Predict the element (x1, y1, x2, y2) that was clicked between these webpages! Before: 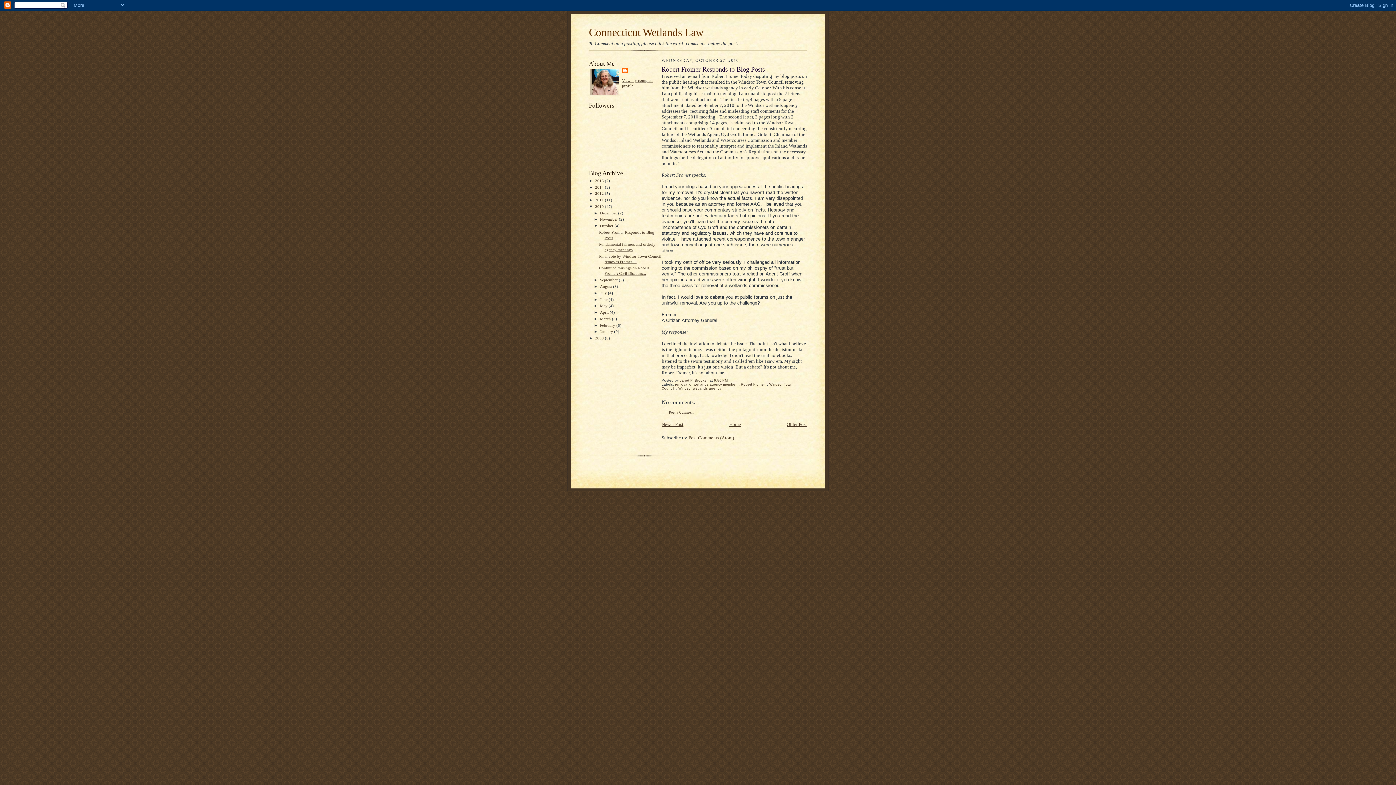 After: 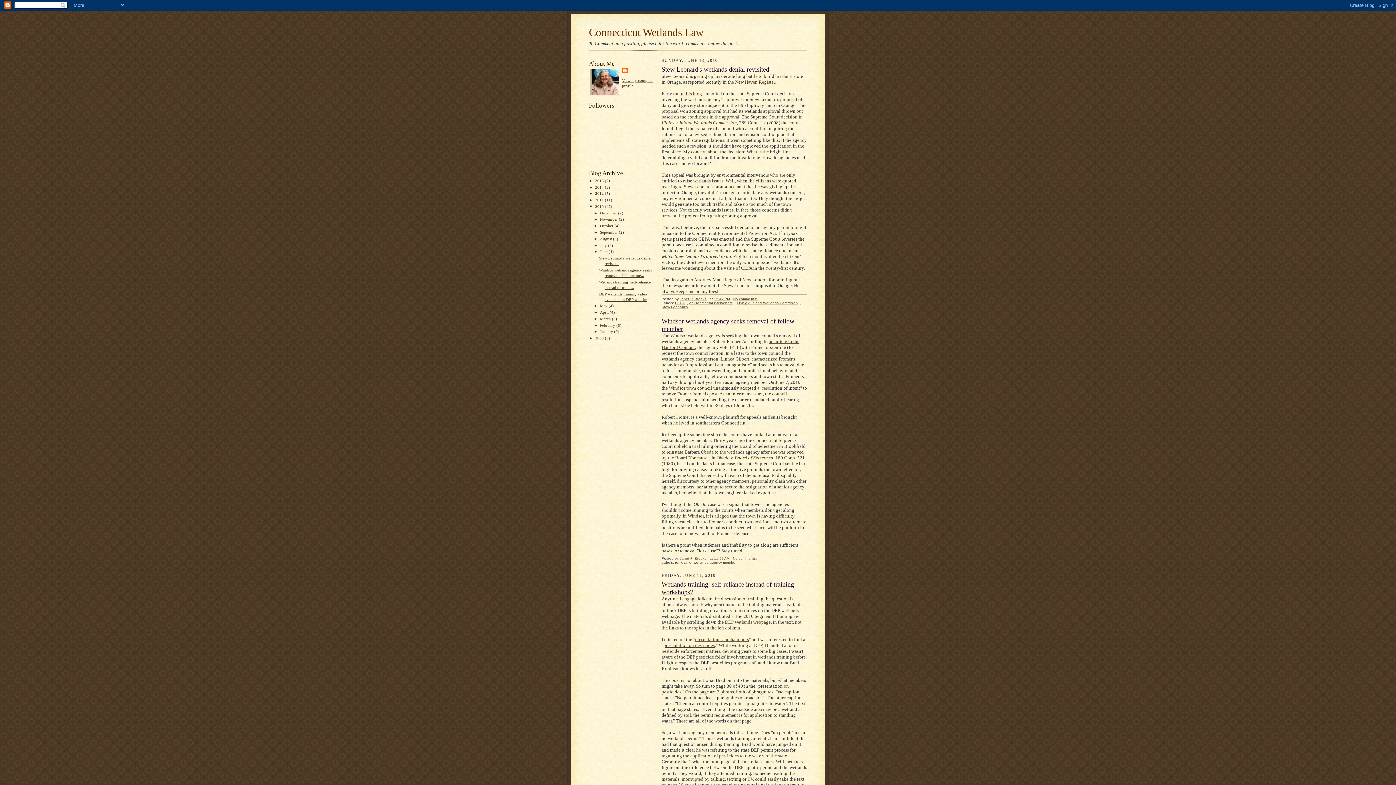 Action: bbox: (600, 297, 608, 301) label: June 